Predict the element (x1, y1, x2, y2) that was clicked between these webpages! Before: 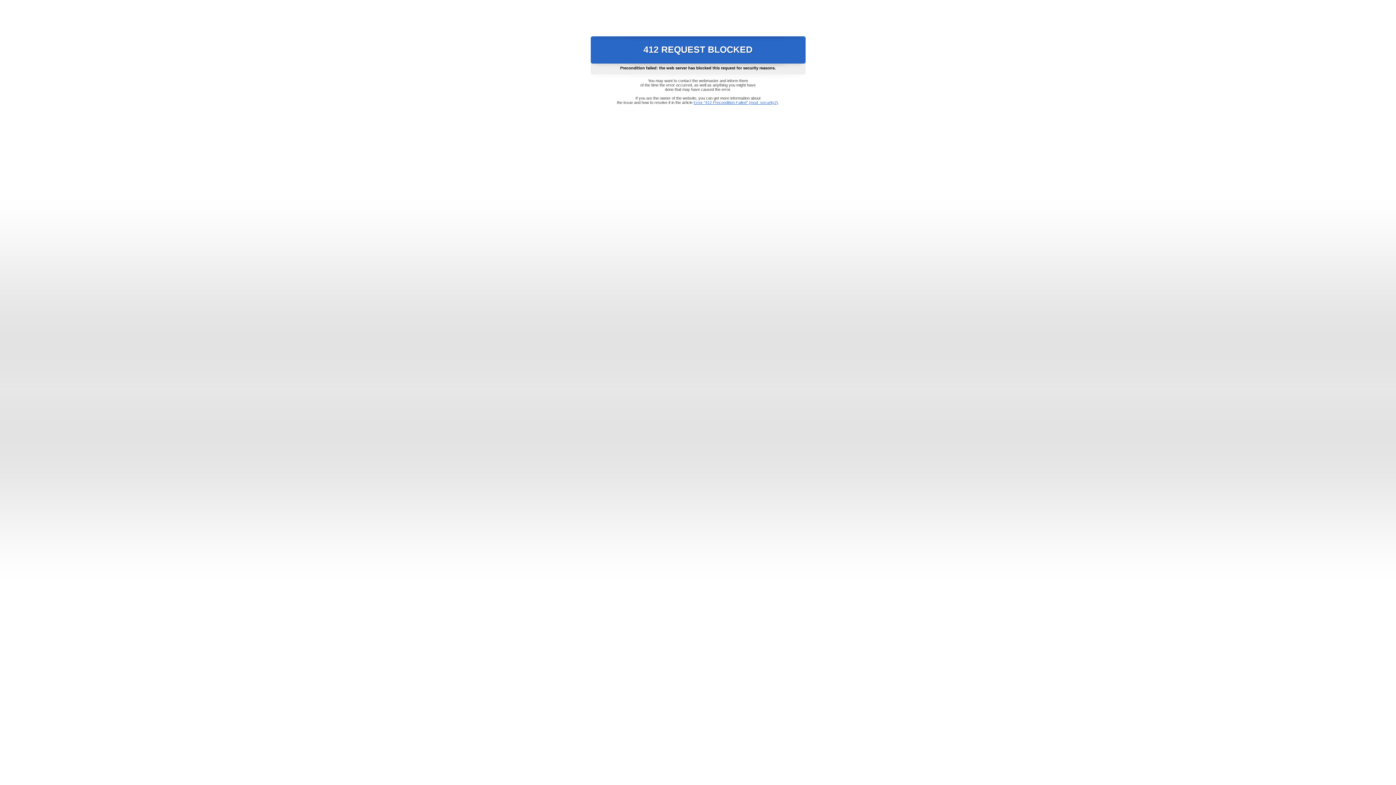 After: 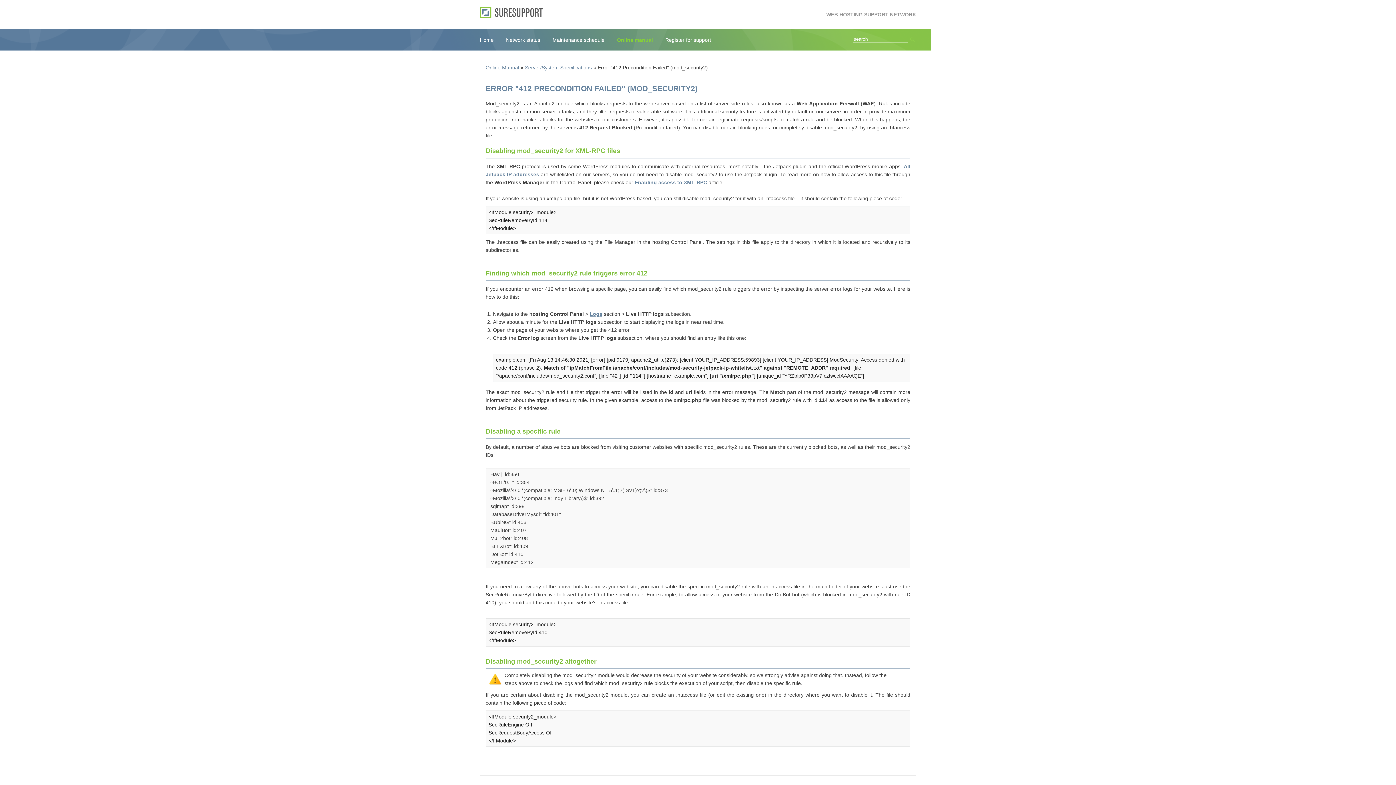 Action: label: Error "412 Precondition Failed" (mod_security2) bbox: (693, 100, 778, 104)